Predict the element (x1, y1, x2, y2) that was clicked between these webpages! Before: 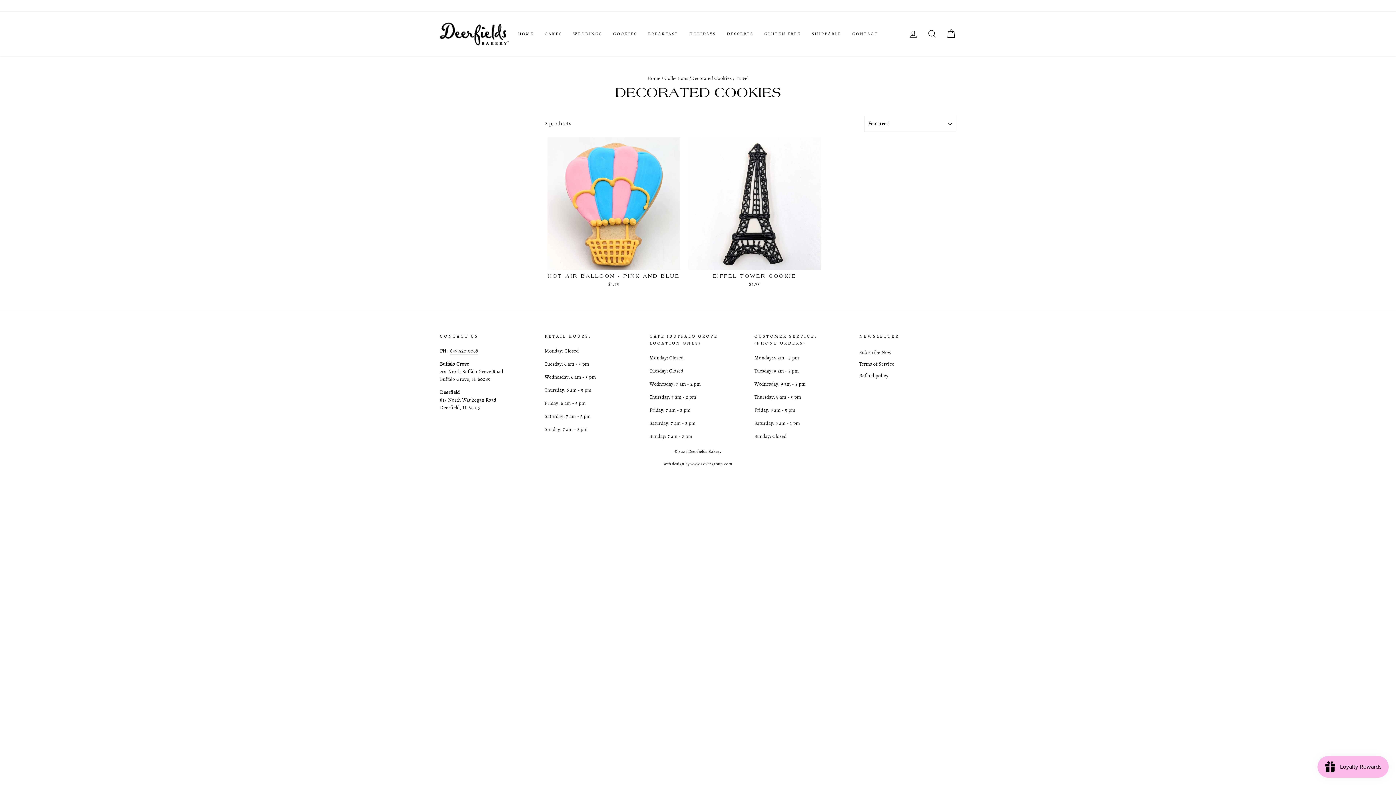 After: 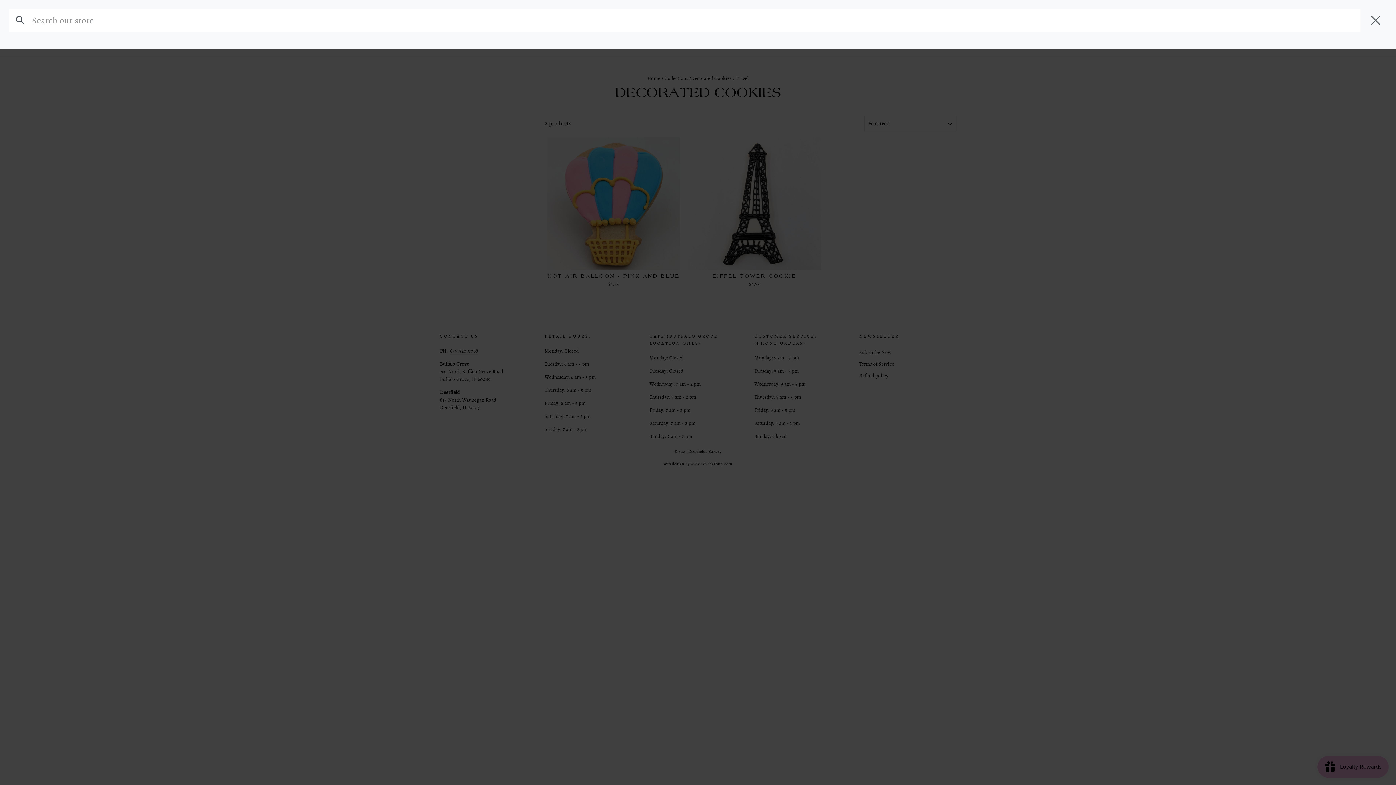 Action: label: SEARCH bbox: (922, 26, 941, 41)